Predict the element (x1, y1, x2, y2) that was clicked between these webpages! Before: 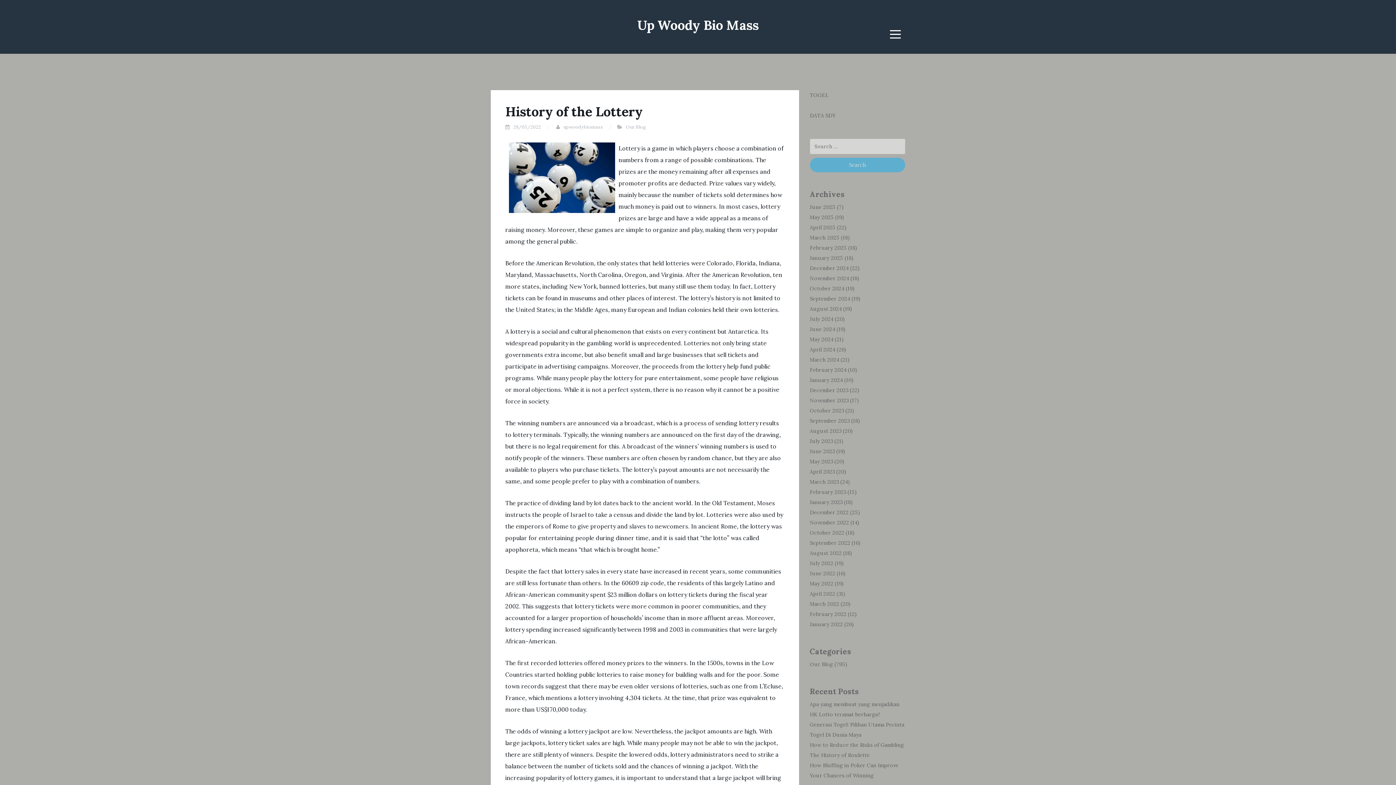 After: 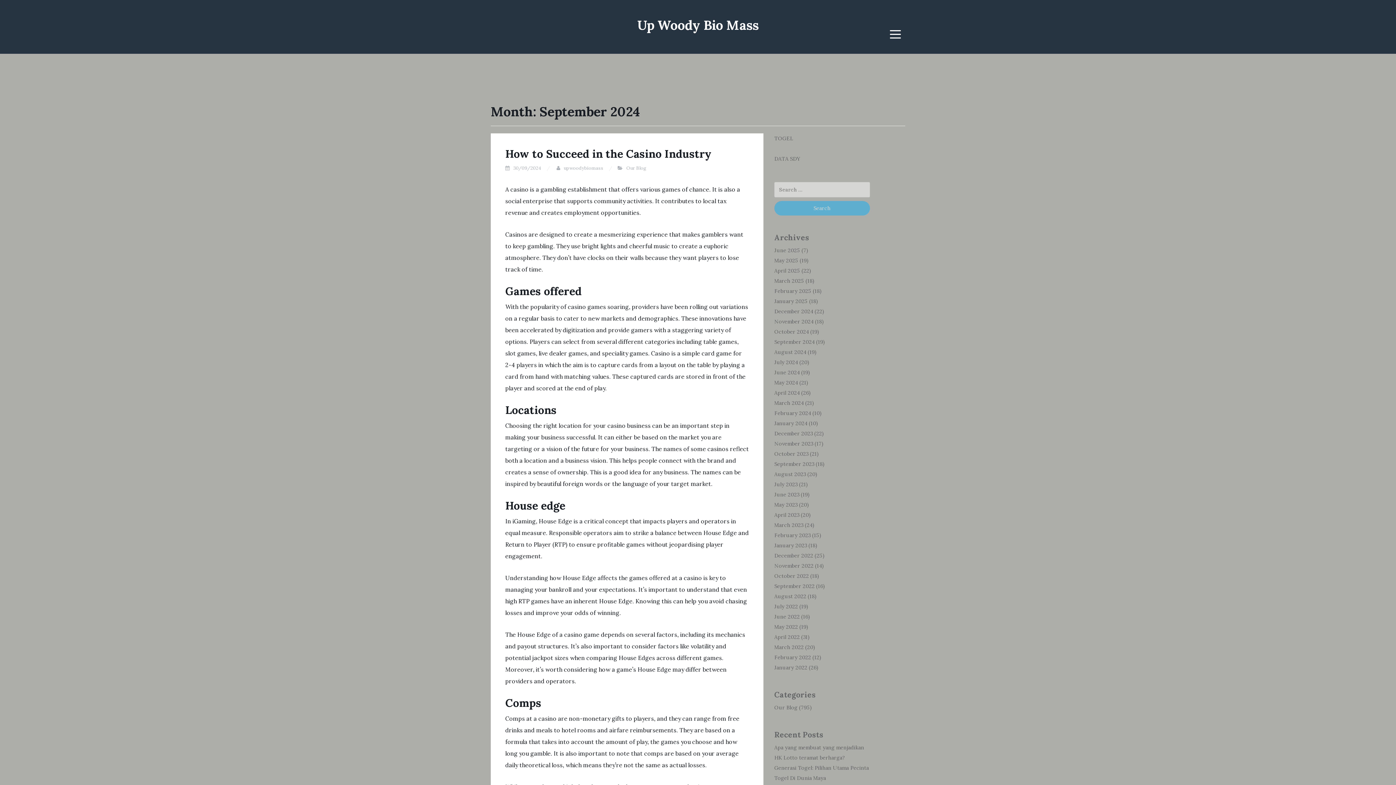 Action: bbox: (810, 295, 850, 302) label: September 2024